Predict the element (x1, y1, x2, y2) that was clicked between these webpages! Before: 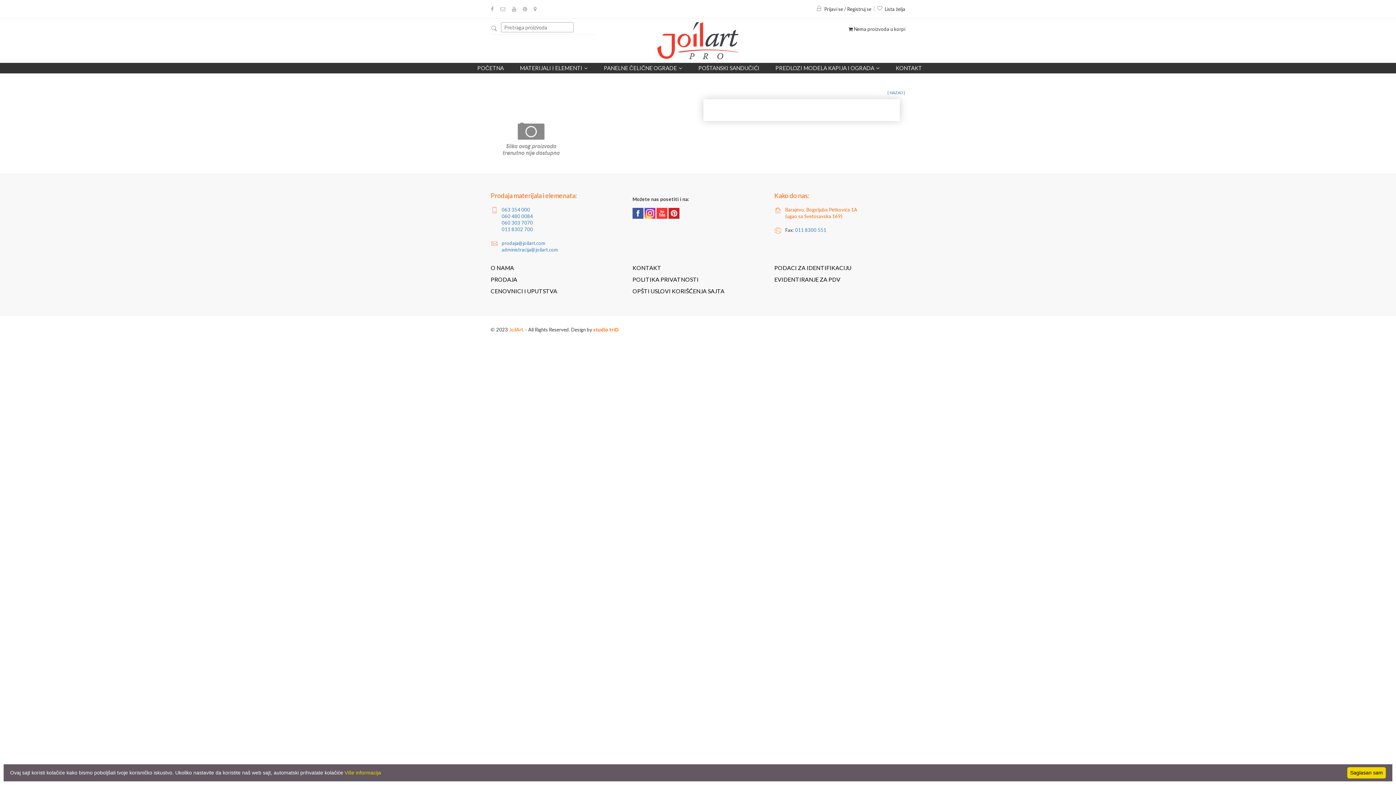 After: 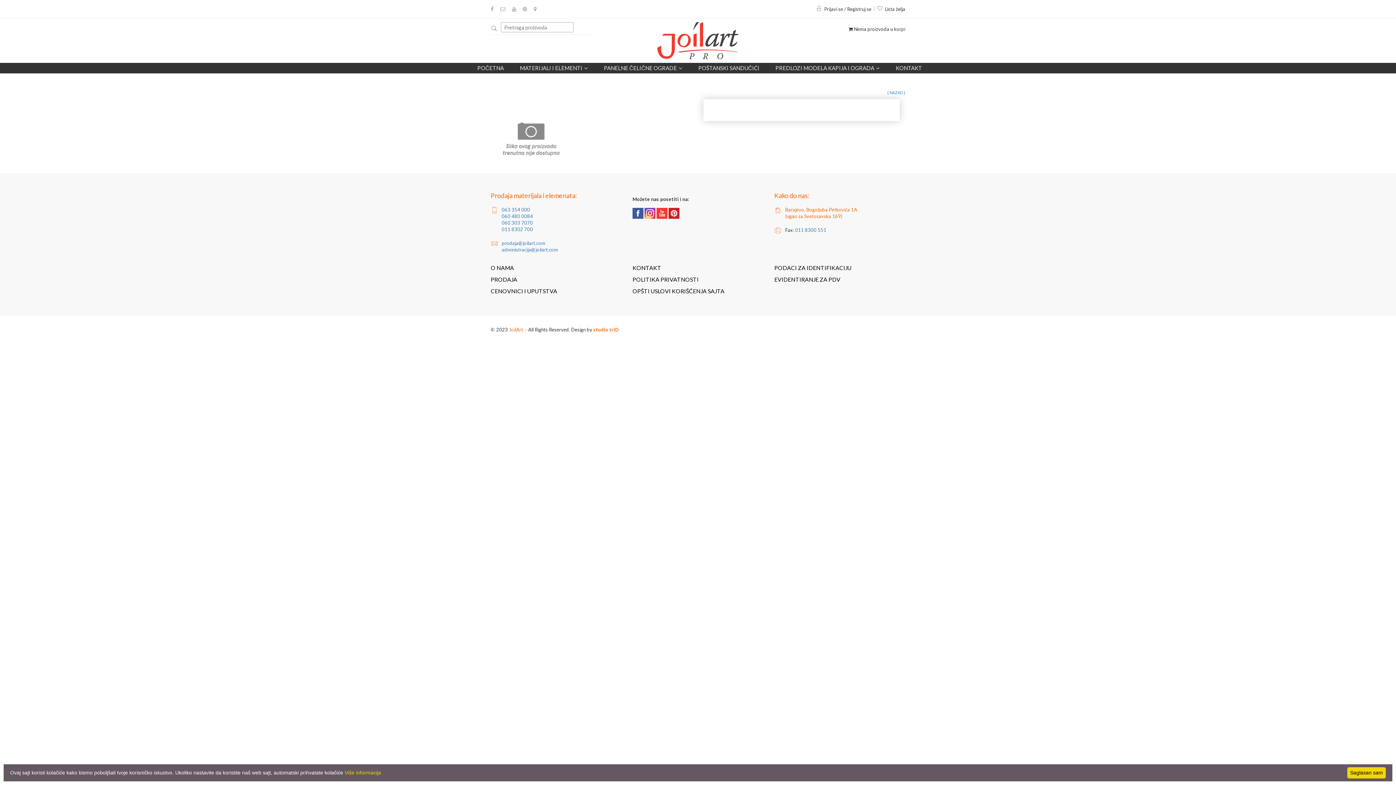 Action: label: studio triD bbox: (593, 326, 618, 332)